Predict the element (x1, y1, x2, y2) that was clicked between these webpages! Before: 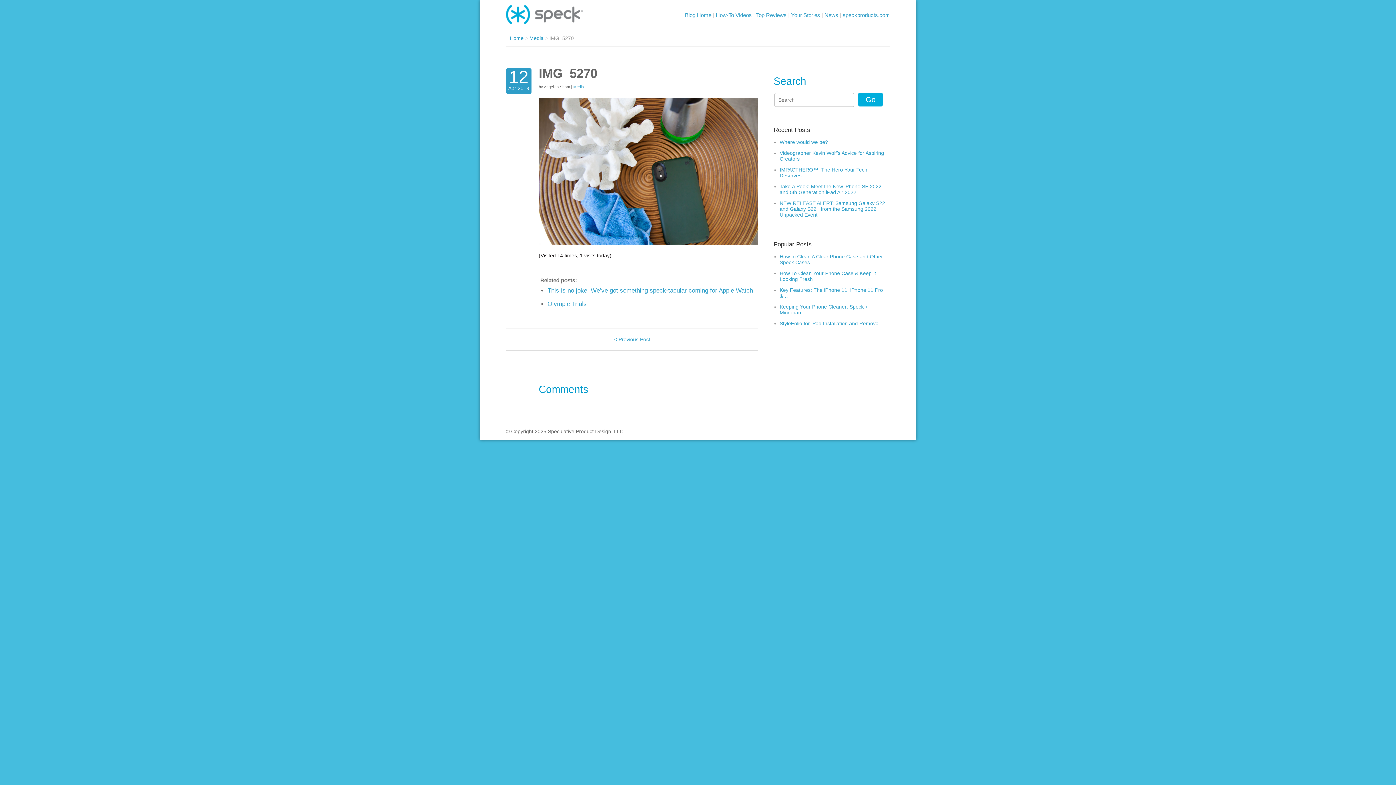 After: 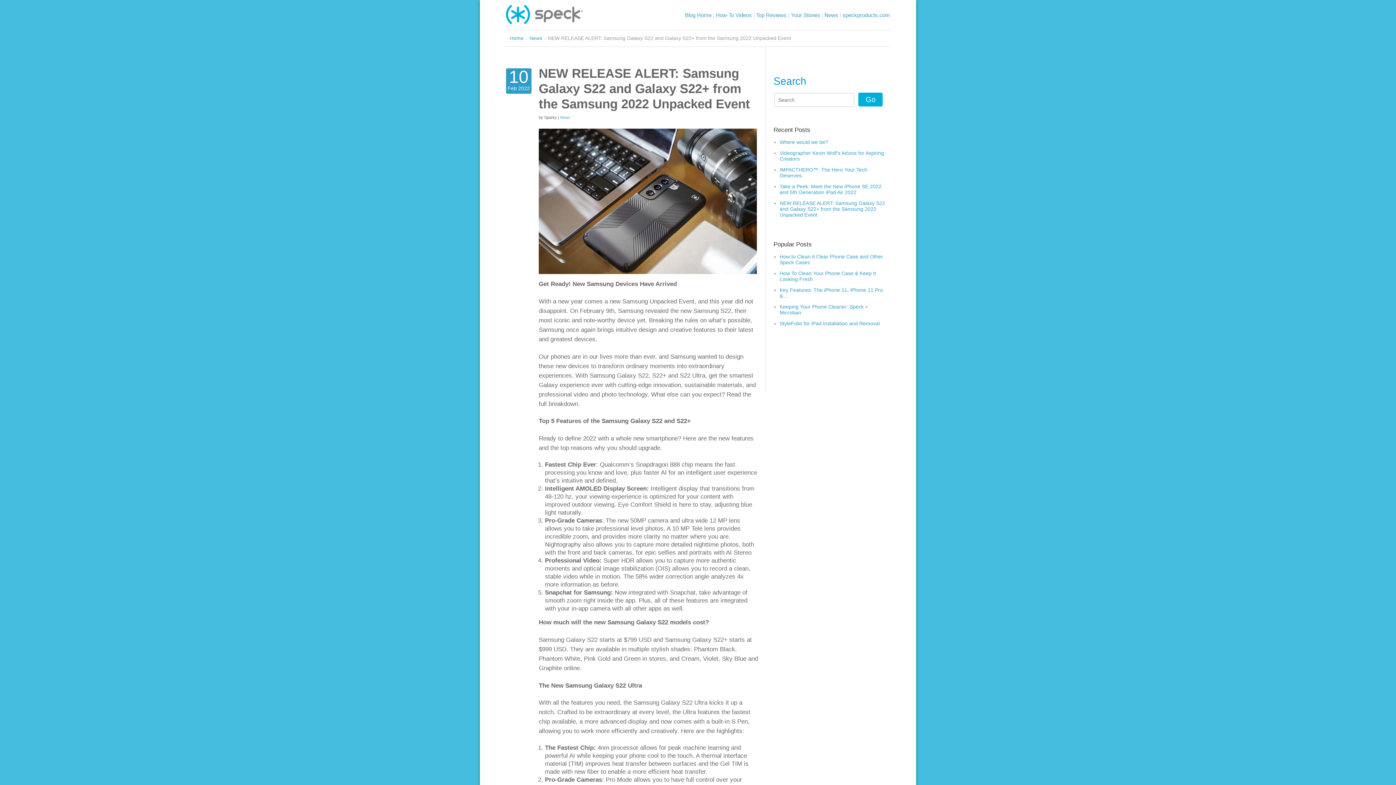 Action: bbox: (779, 200, 885, 217) label: NEW RELEASE ALERT: Samsung Galaxy S22 and Galaxy S22+ from the Samsung 2022 Unpacked Event